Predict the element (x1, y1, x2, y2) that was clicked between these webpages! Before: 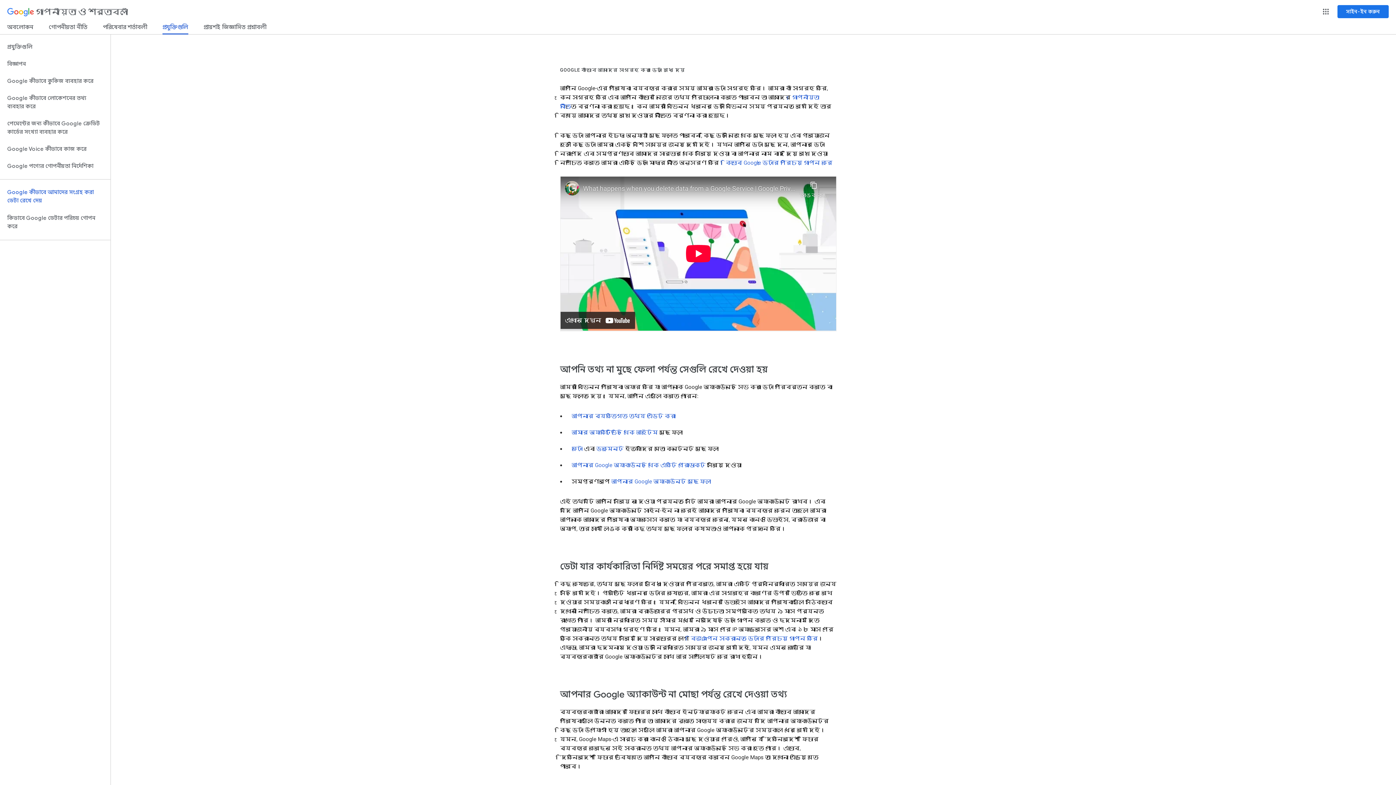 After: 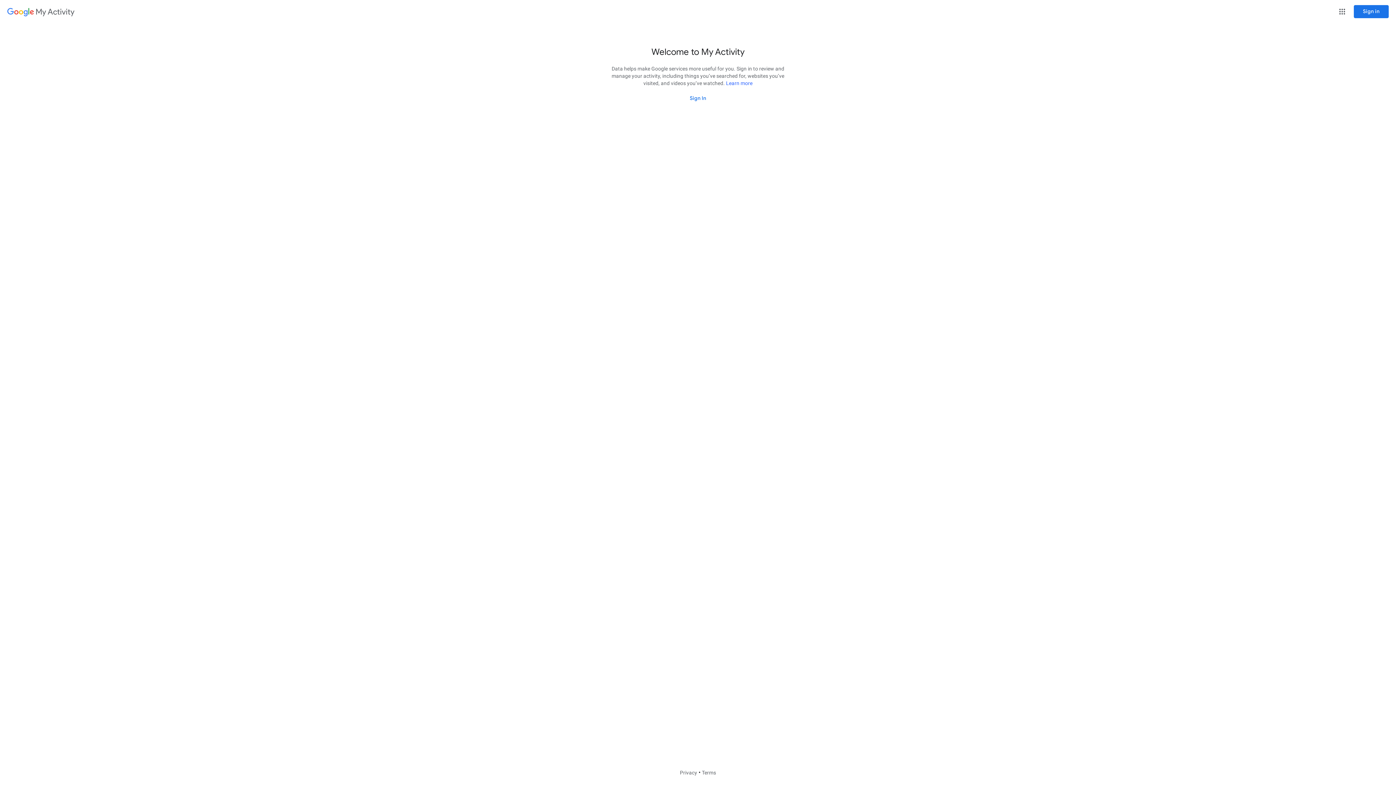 Action: label: আমার অ্যাক্টিভিটি থেকে আইটেম bbox: (571, 429, 658, 435)